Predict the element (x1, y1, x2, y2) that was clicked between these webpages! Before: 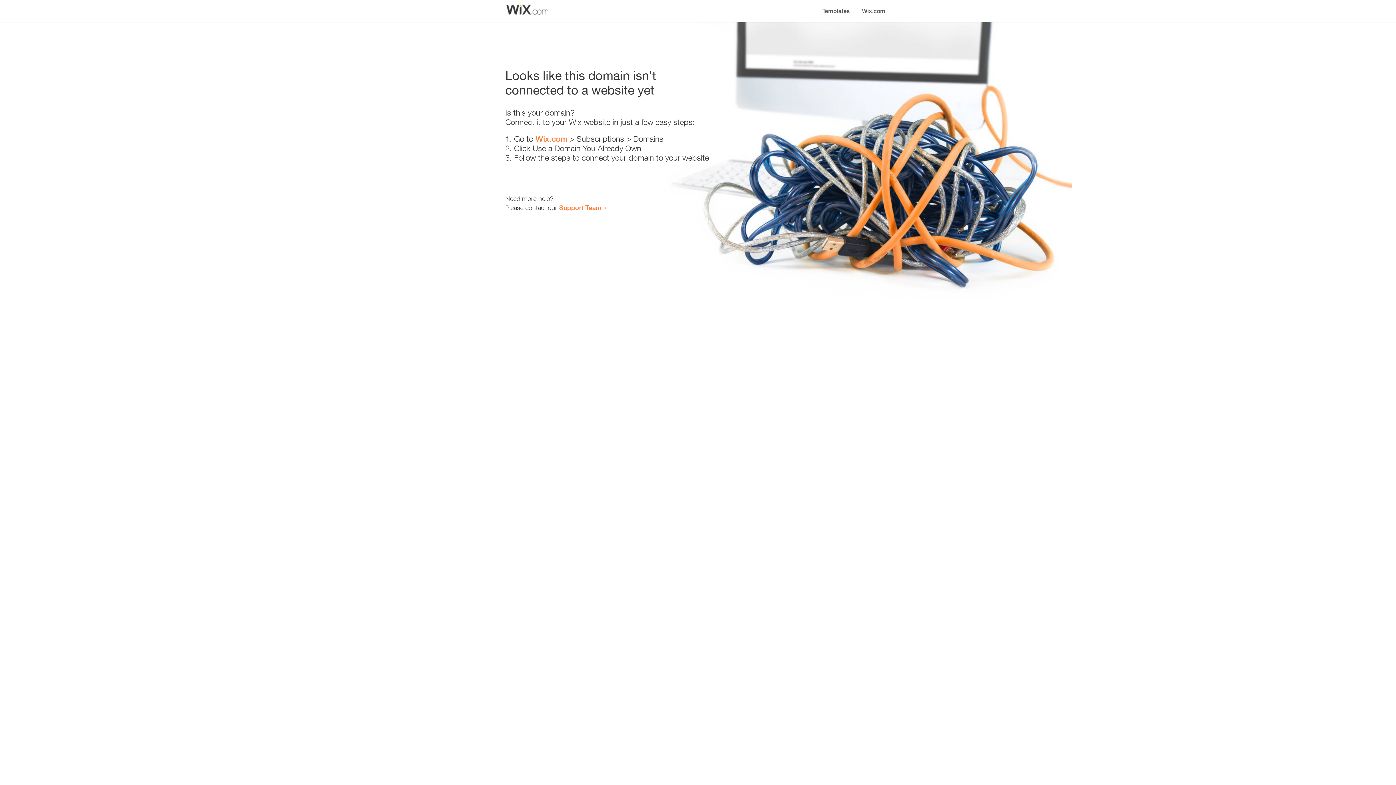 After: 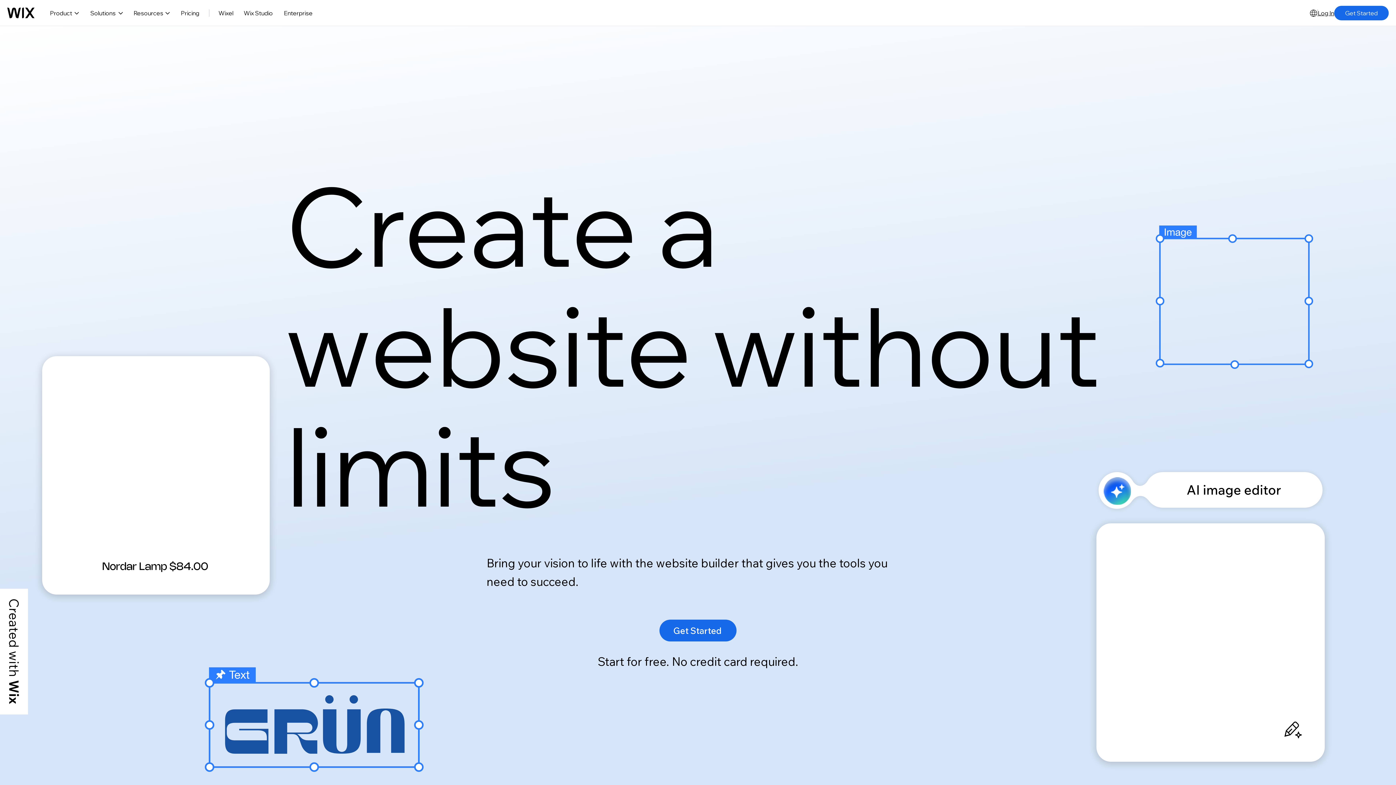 Action: label: Wix.com bbox: (535, 134, 567, 143)